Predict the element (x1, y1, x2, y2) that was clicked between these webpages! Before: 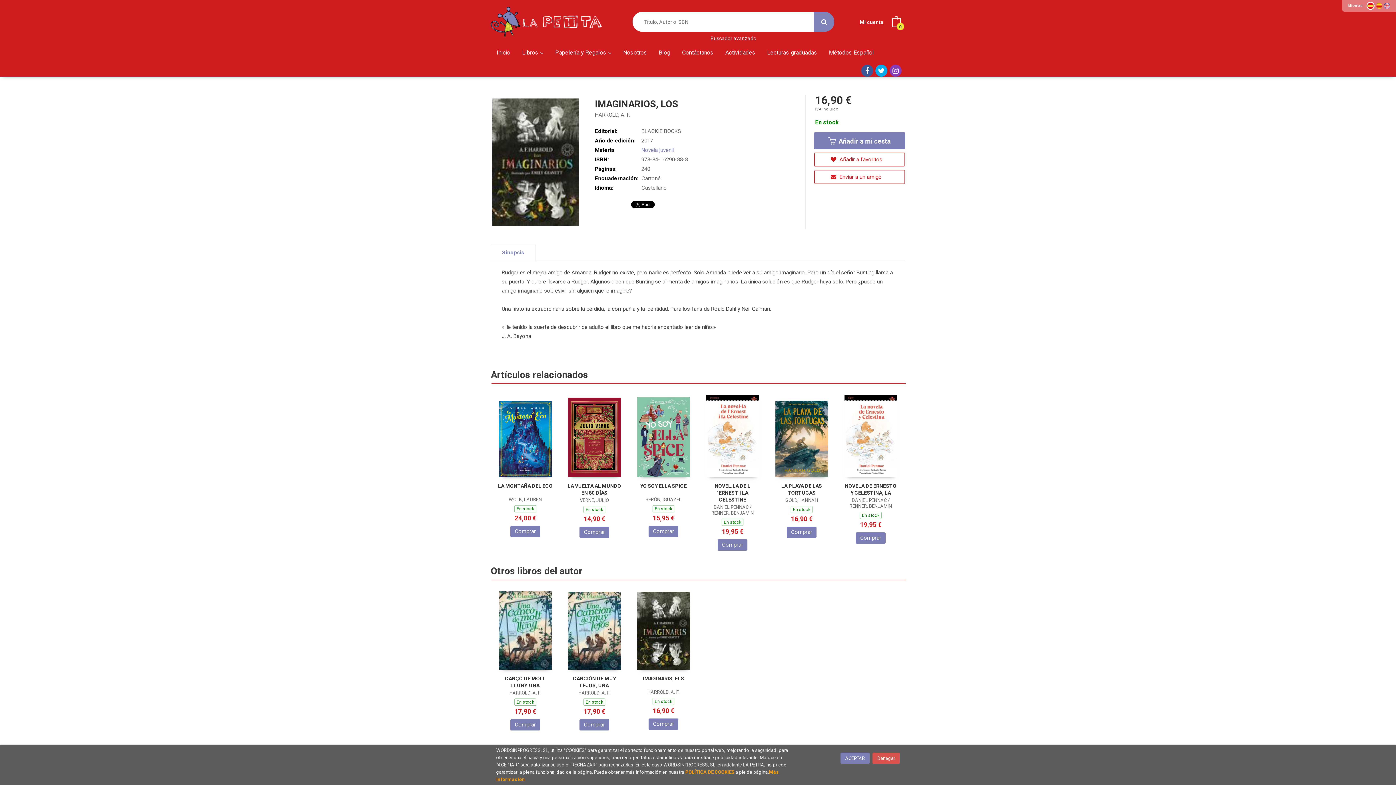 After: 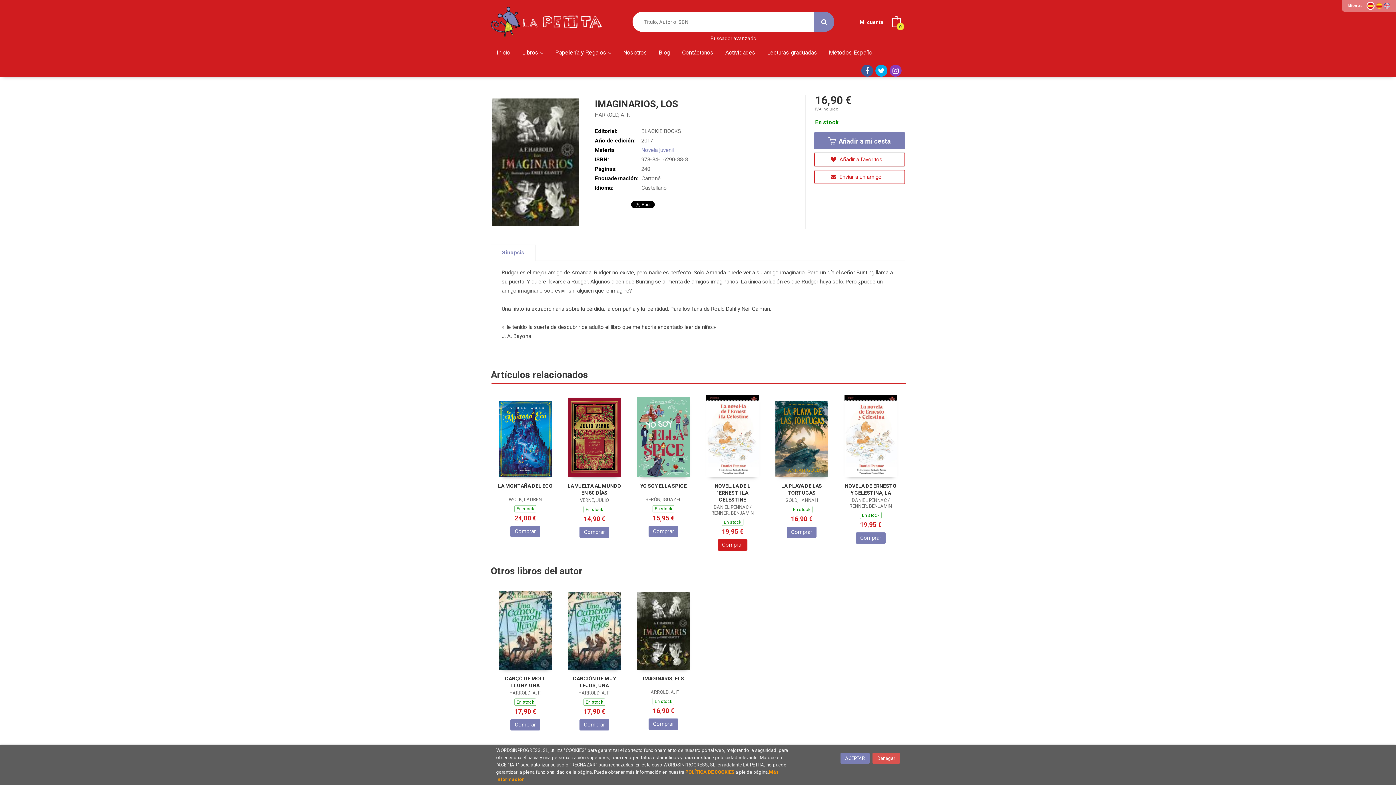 Action: bbox: (717, 539, 747, 550) label: Comprar